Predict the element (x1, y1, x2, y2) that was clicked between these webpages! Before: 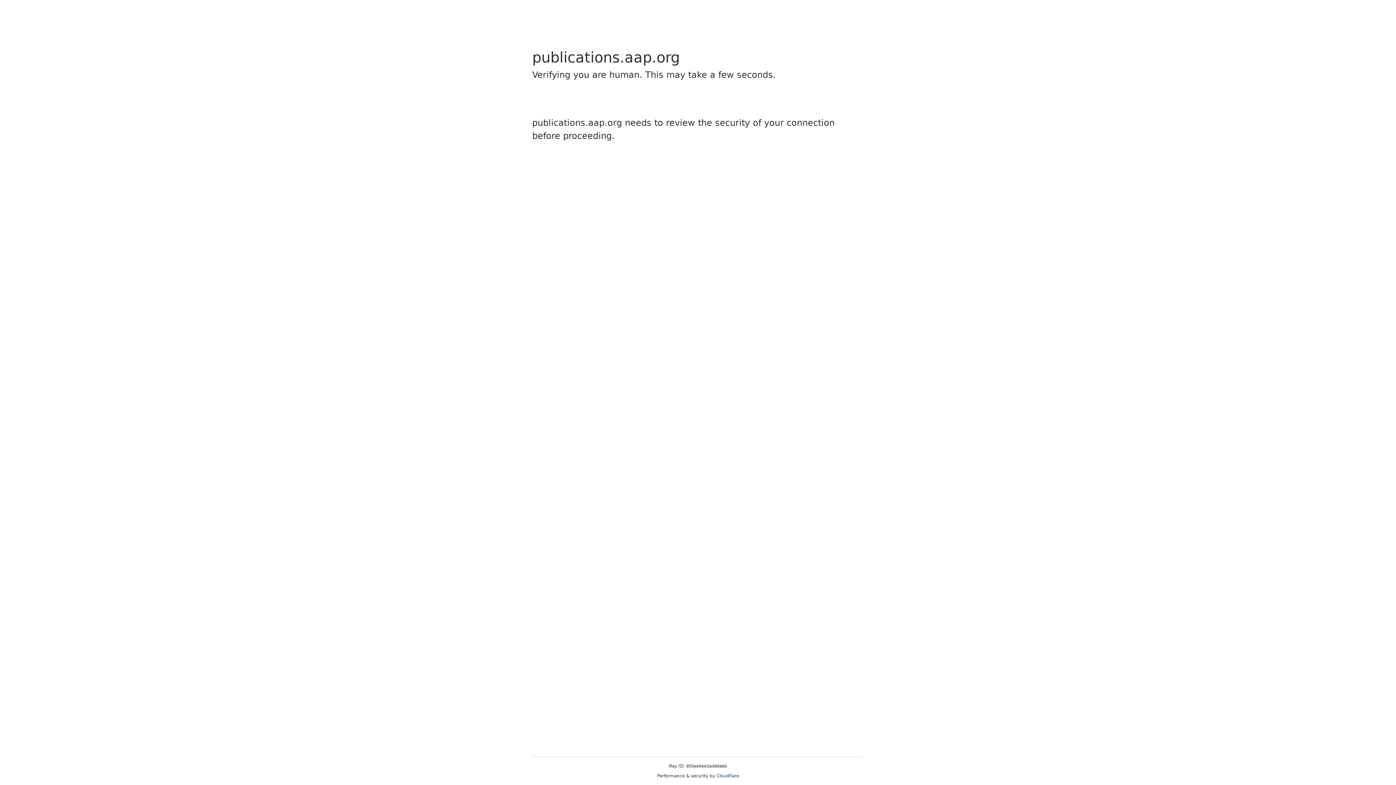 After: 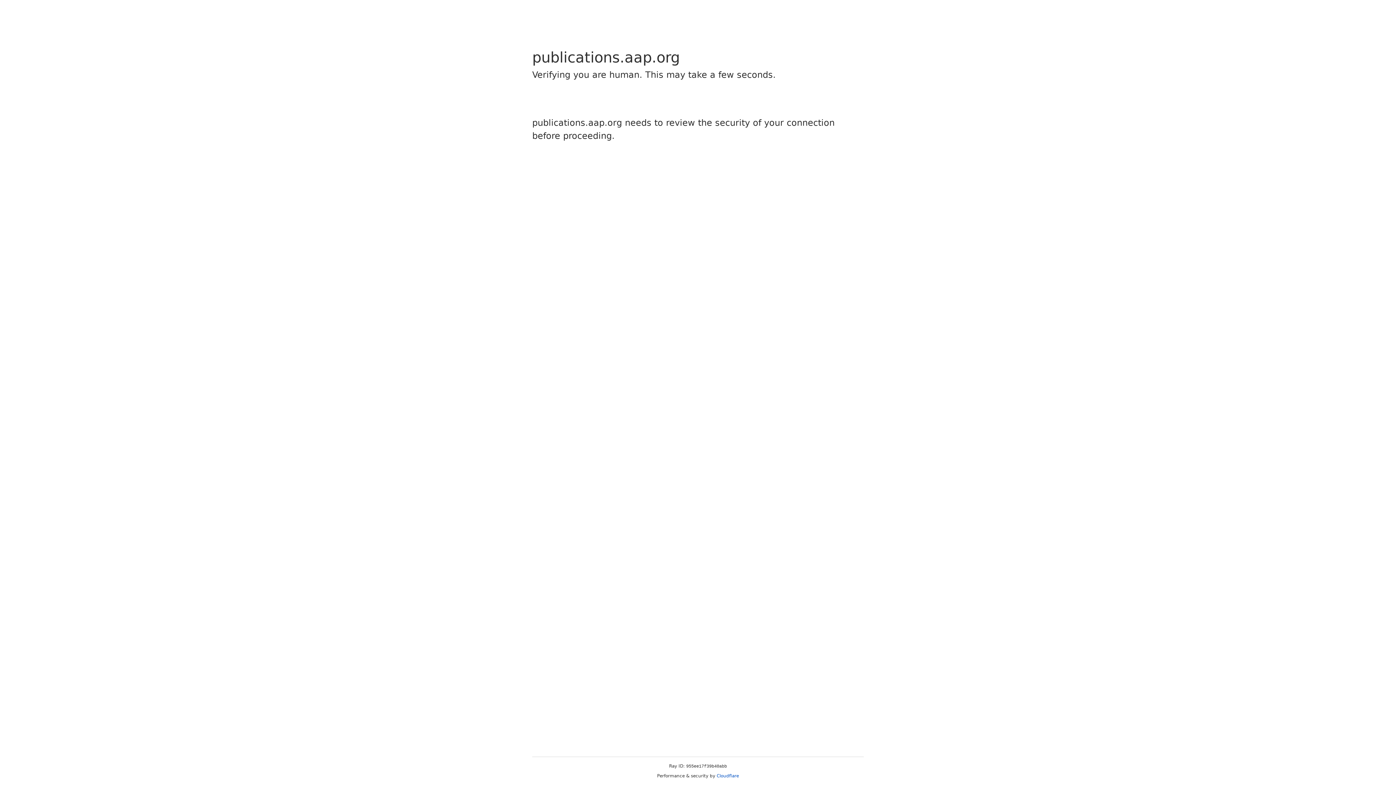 Action: label: Cloudflare bbox: (716, 773, 739, 778)